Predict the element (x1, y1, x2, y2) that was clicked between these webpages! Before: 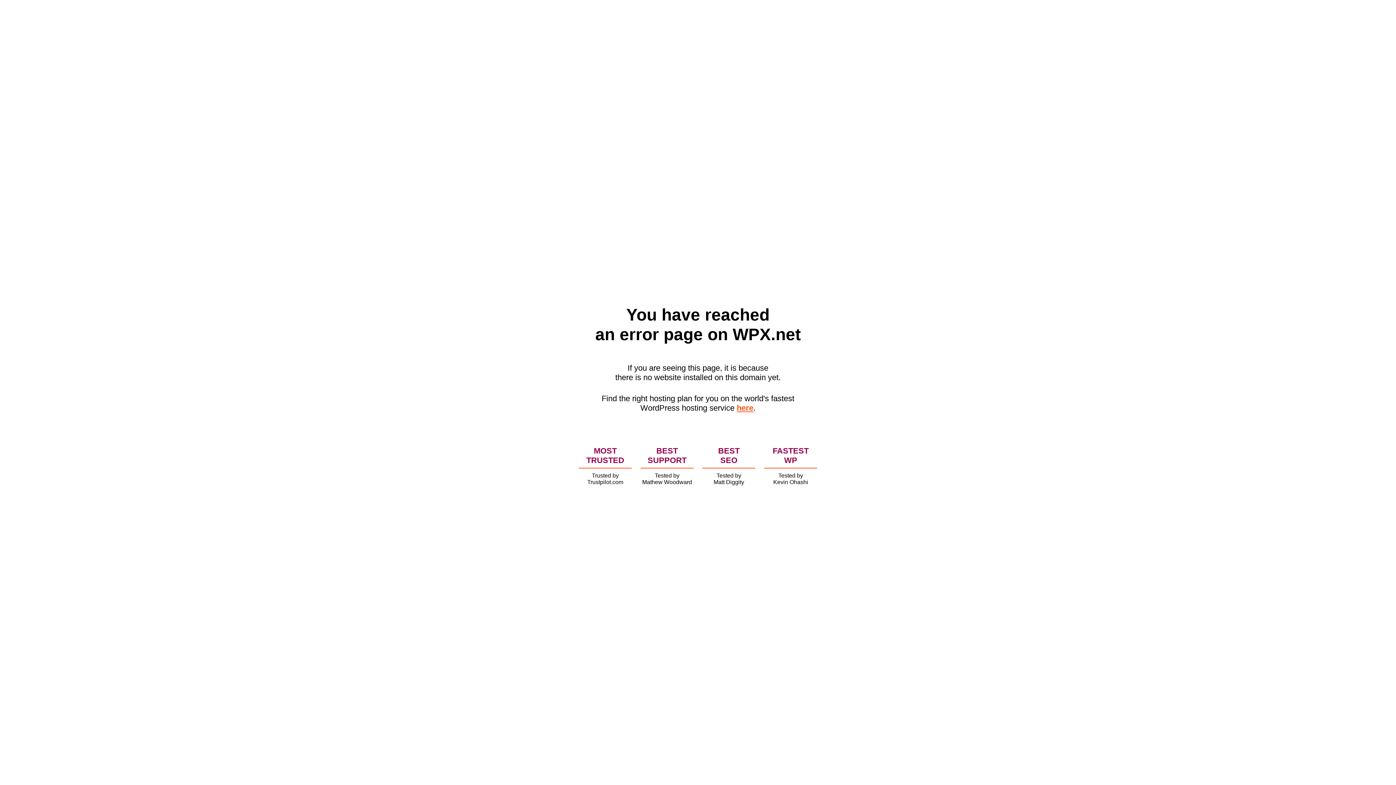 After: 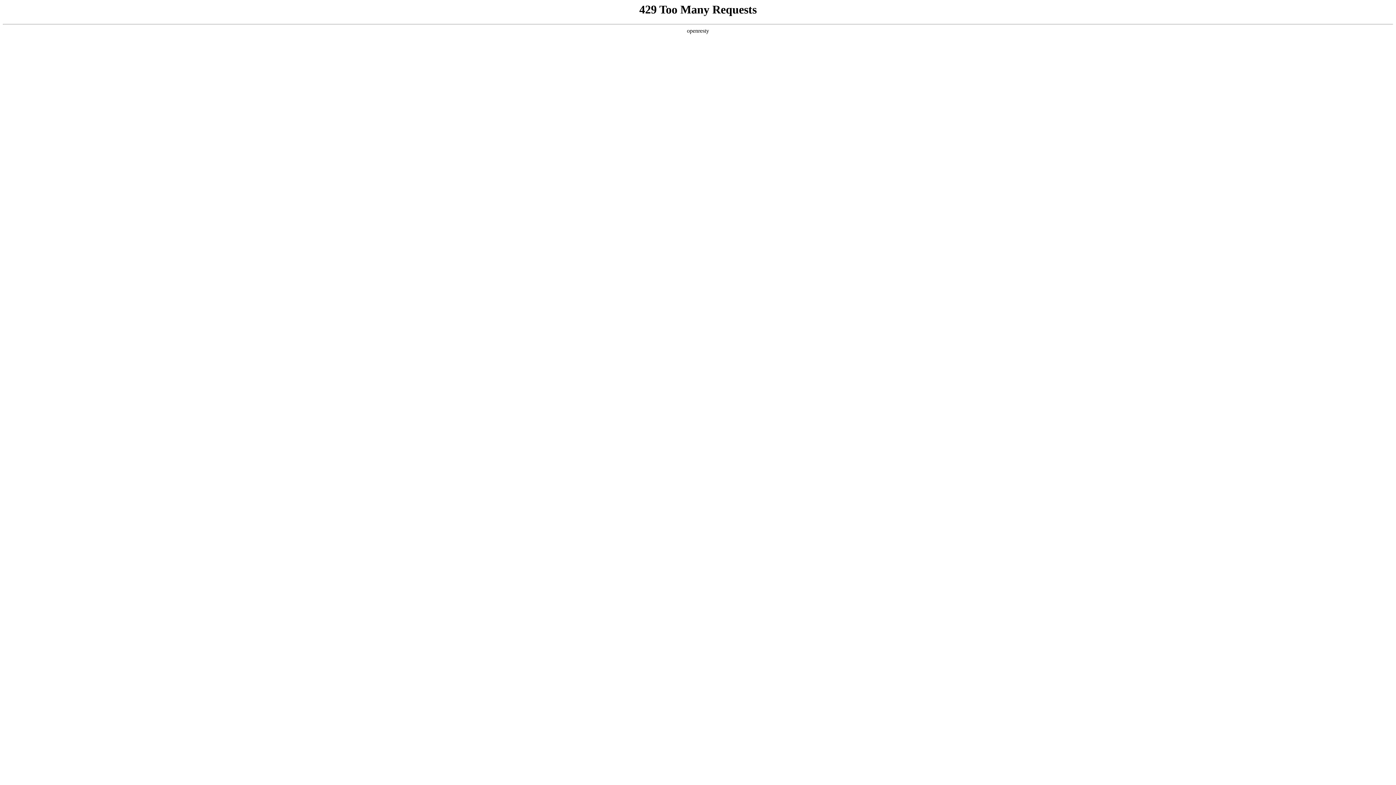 Action: bbox: (736, 403, 753, 412) label: here